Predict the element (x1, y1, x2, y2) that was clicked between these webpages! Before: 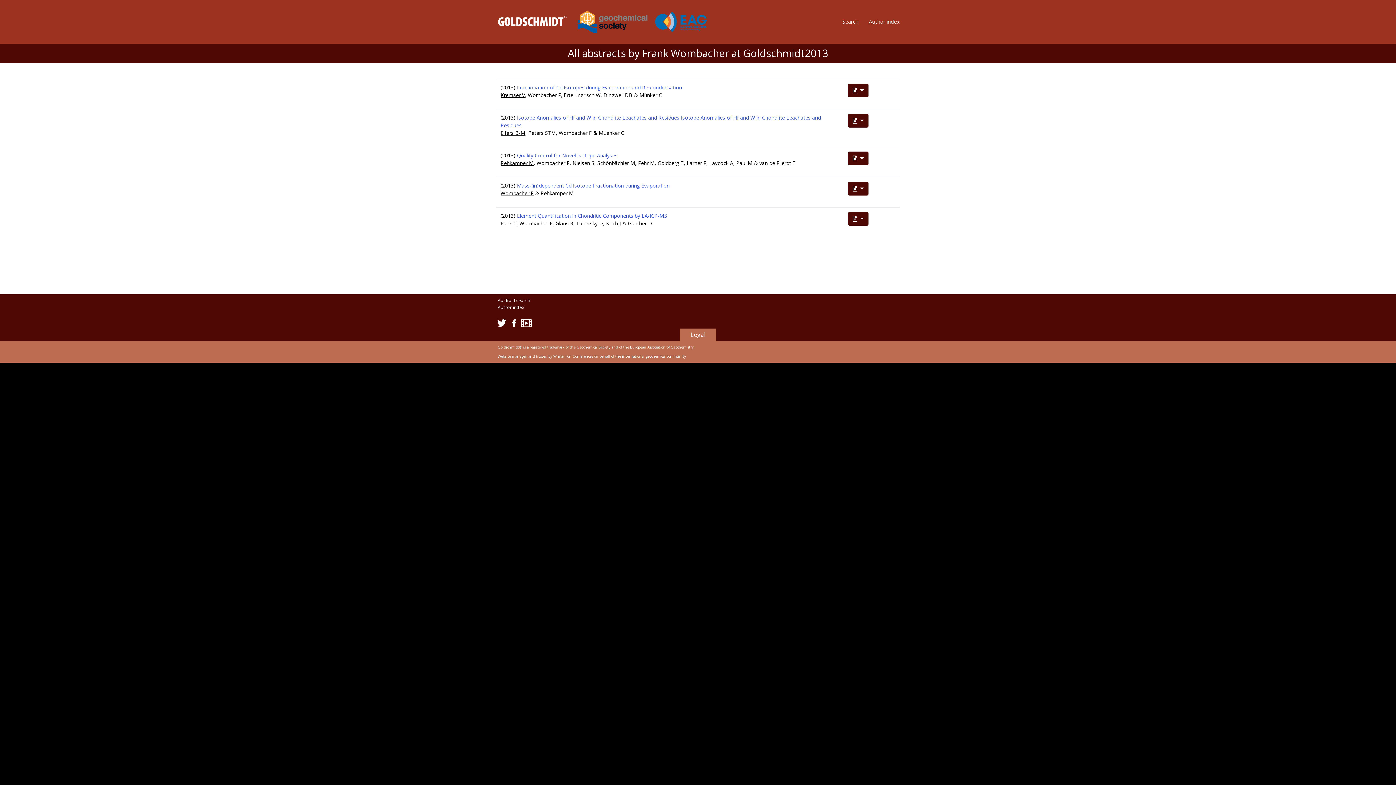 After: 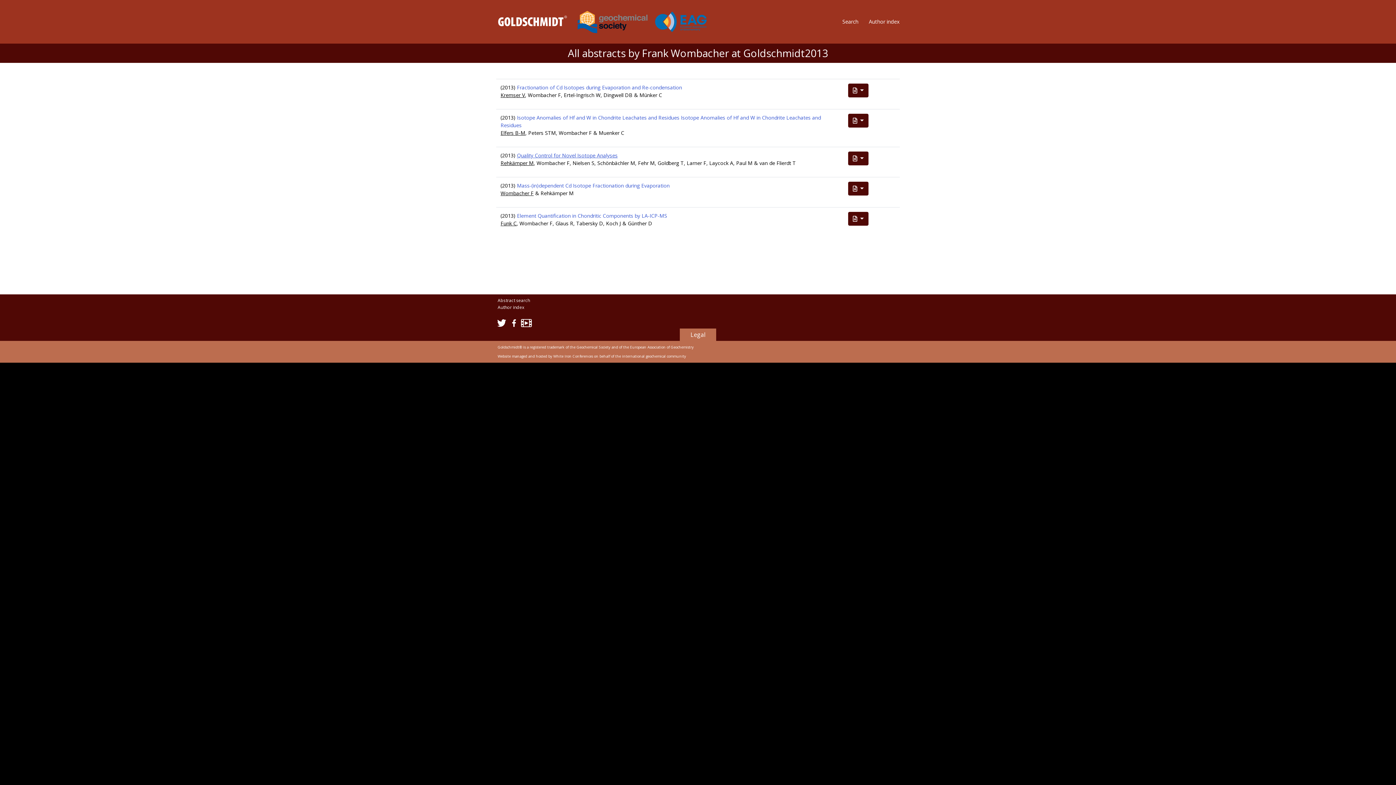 Action: bbox: (517, 152, 617, 158) label: Quality Control for Novel Isotope Analyses